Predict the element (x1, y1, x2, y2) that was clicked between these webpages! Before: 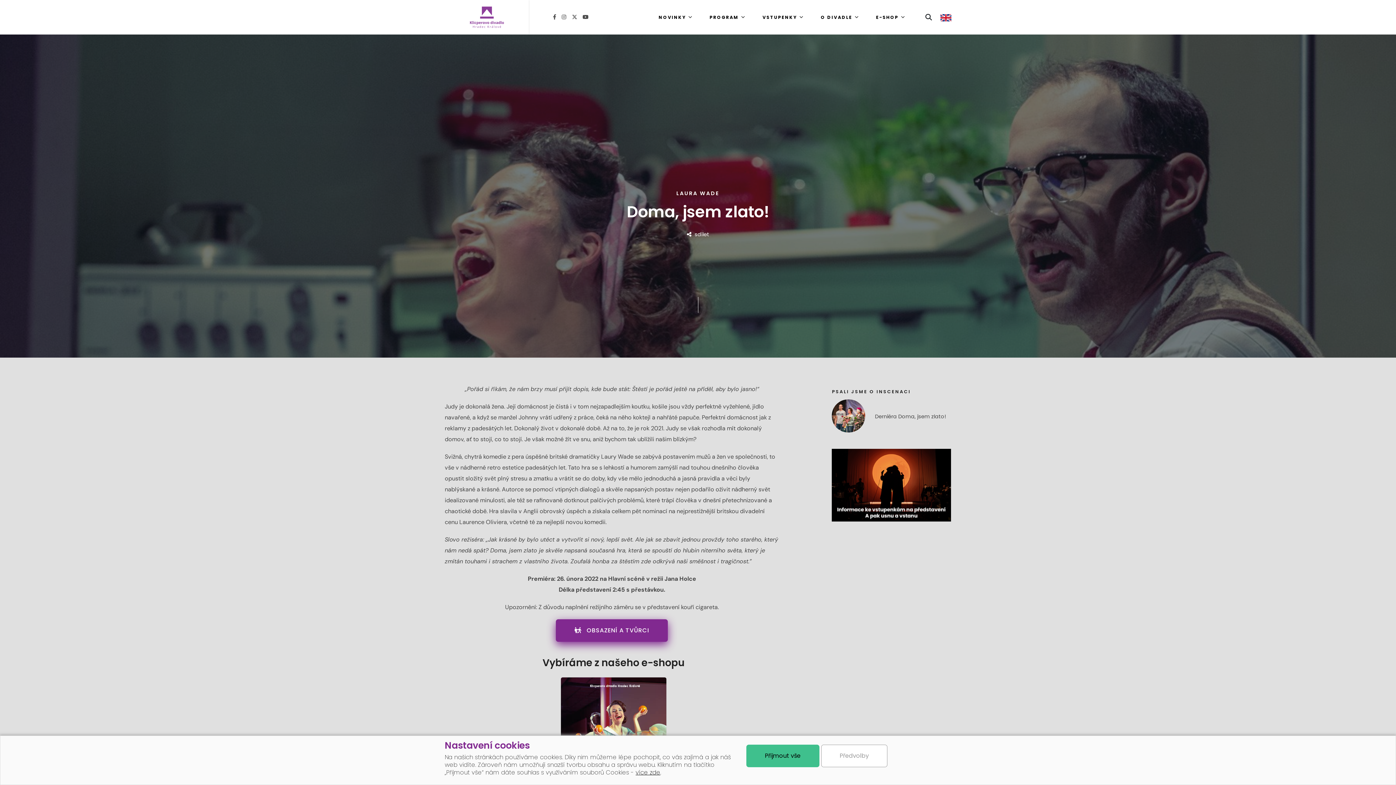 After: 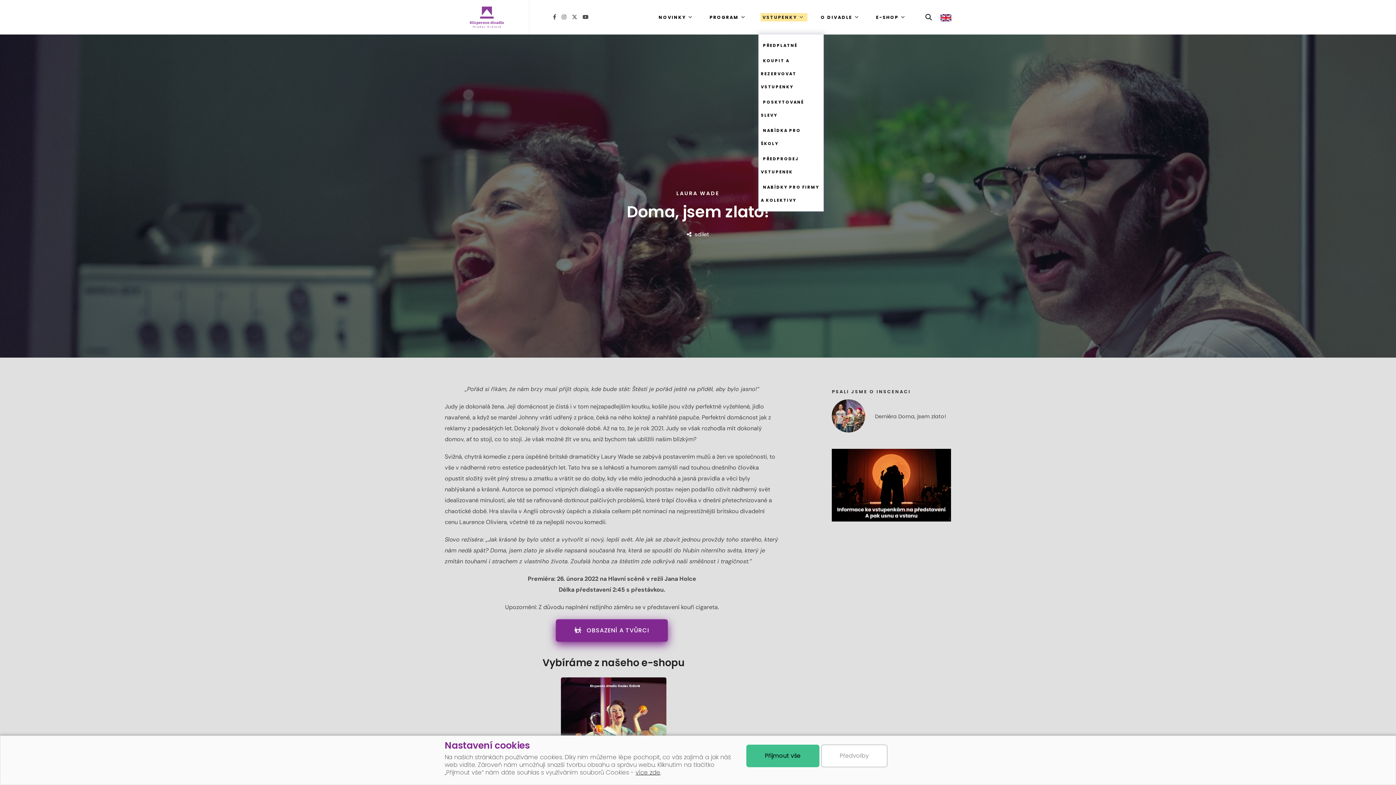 Action: bbox: (758, 0, 809, 34) label: VSTUPENKY